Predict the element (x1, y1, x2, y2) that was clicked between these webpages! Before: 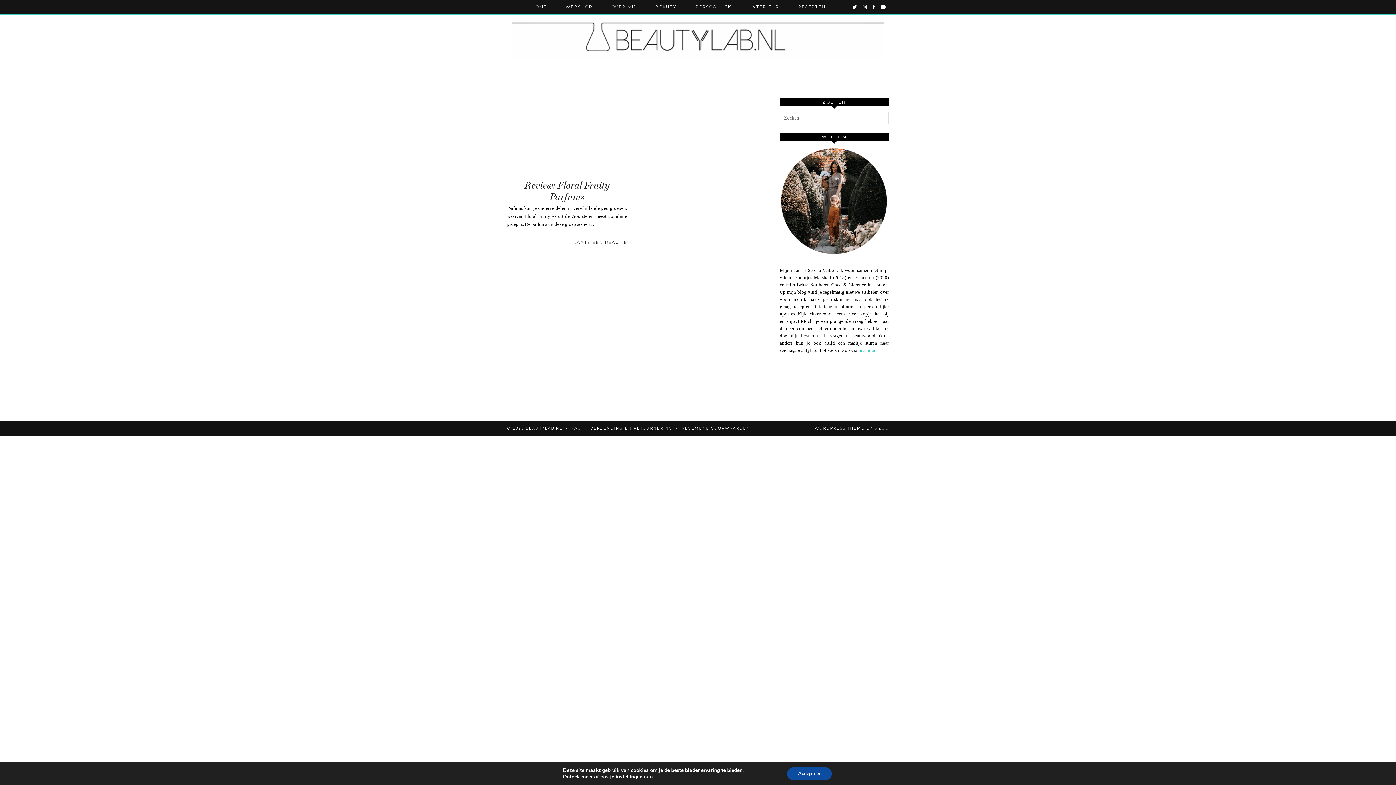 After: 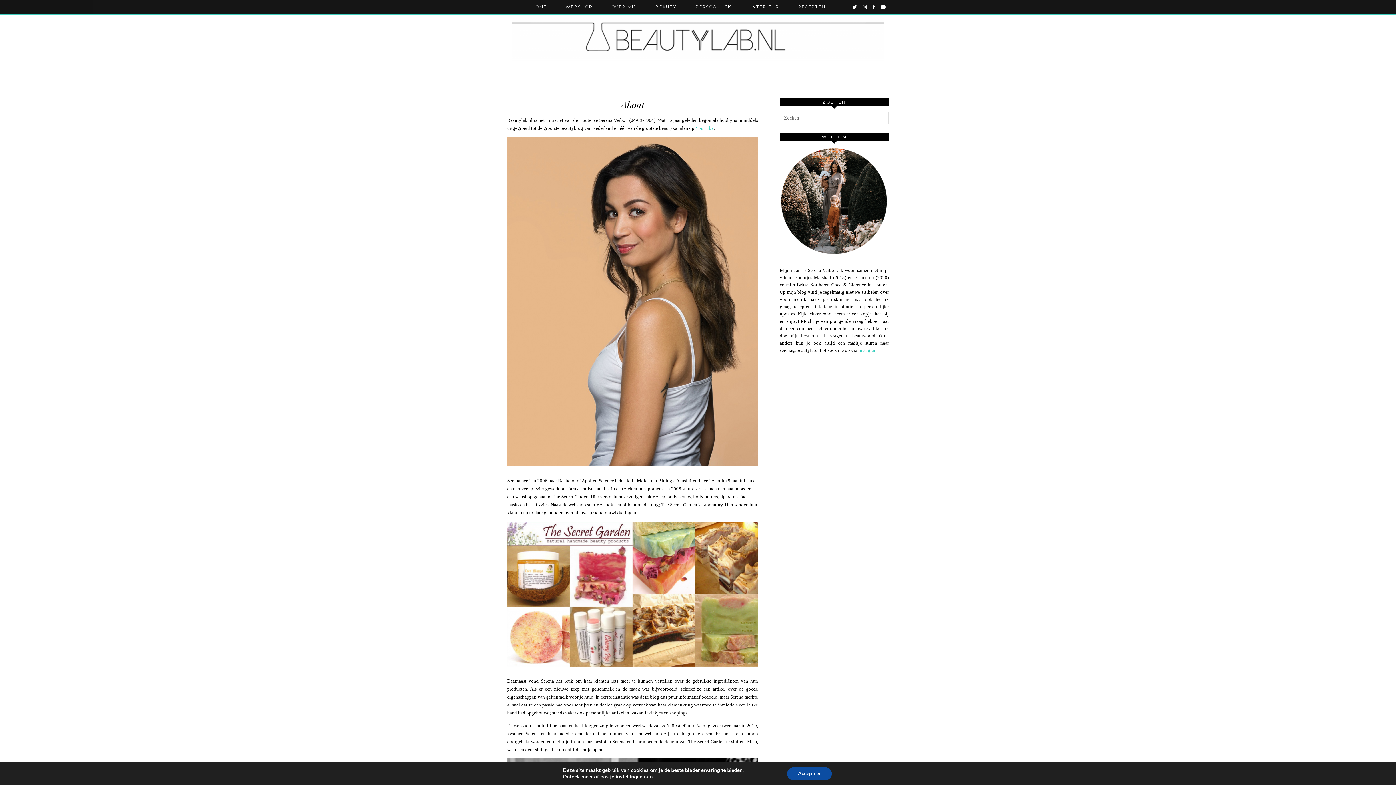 Action: label: OVER MIJ bbox: (602, 0, 645, 13)